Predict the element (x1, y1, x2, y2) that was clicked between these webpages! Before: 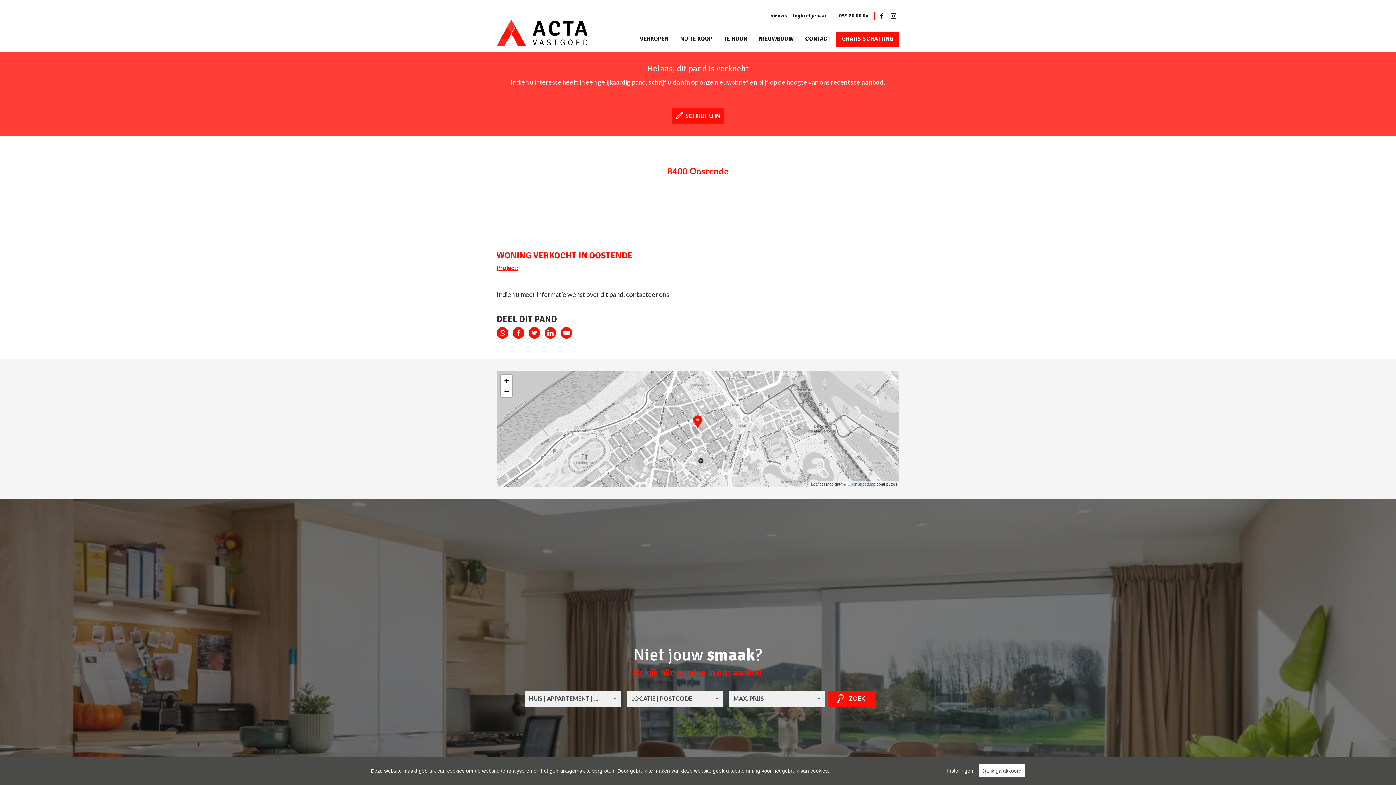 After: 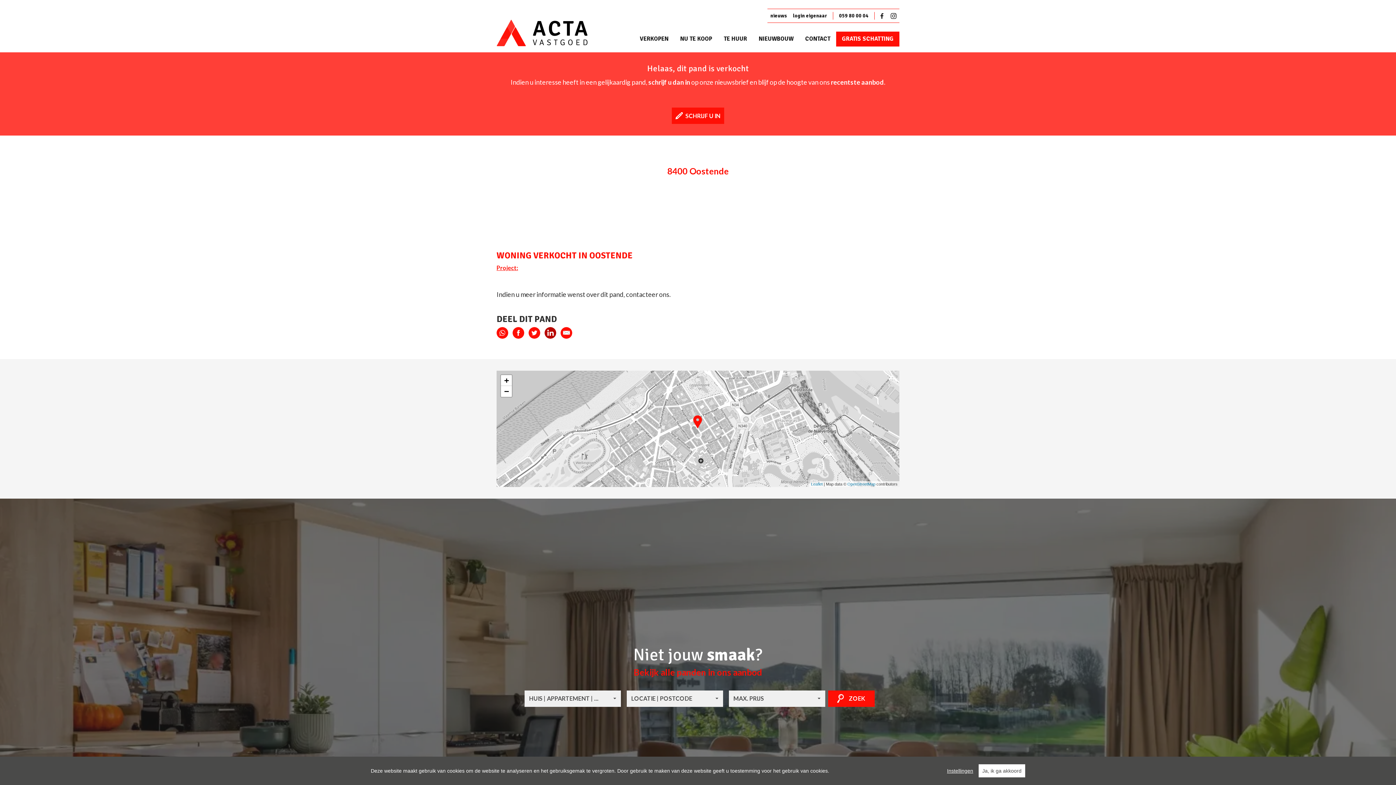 Action: bbox: (544, 327, 556, 338) label: linkedin